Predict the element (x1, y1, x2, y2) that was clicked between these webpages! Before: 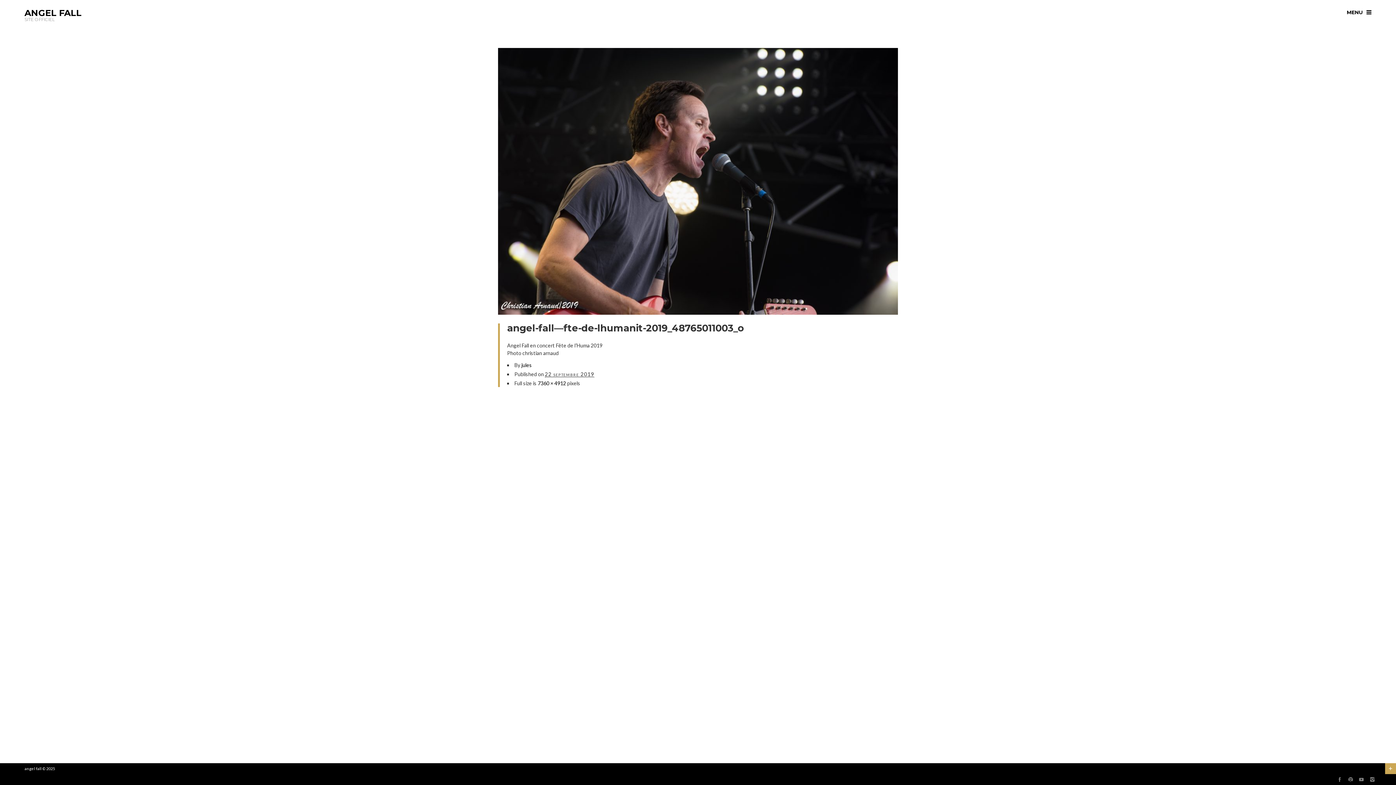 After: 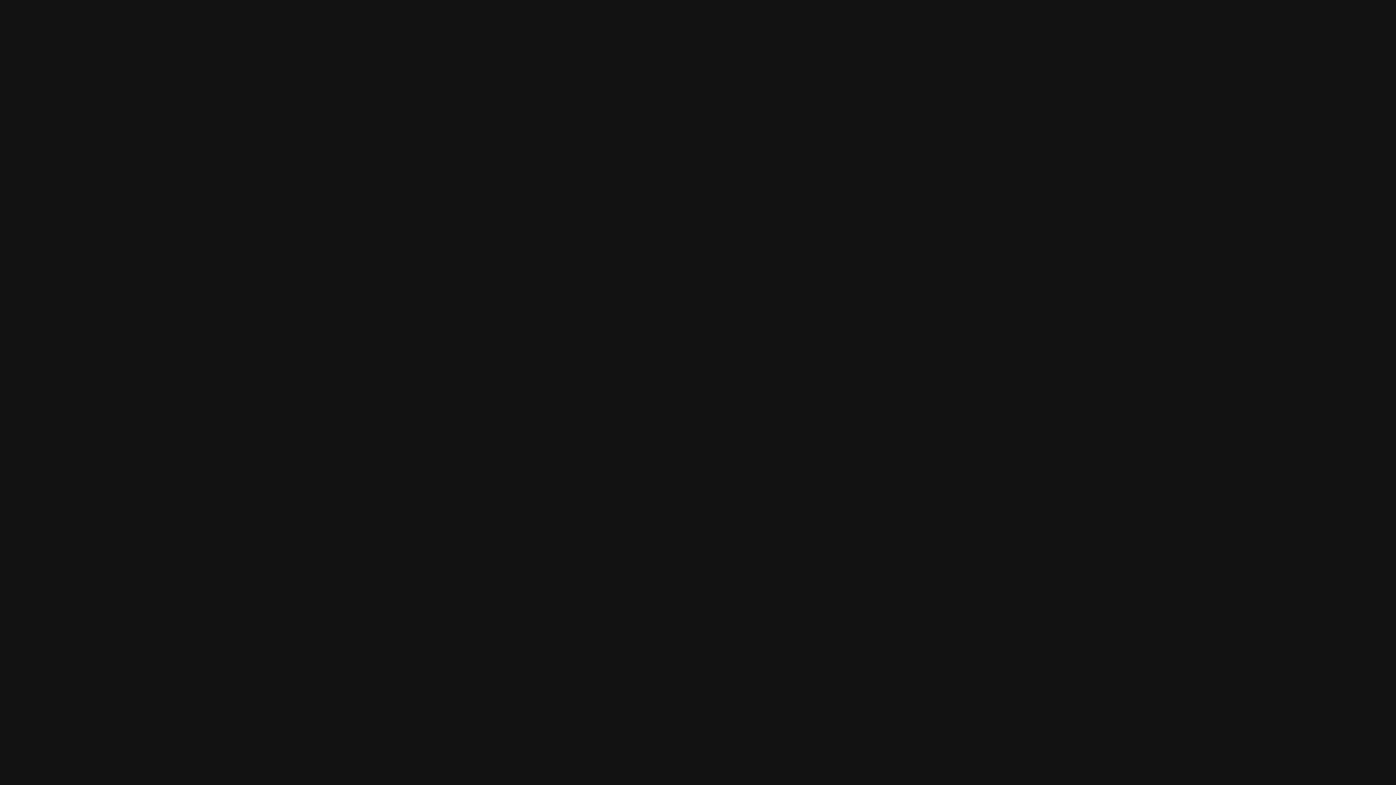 Action: label: social_spotify  bbox: (1345, 774, 1356, 785)